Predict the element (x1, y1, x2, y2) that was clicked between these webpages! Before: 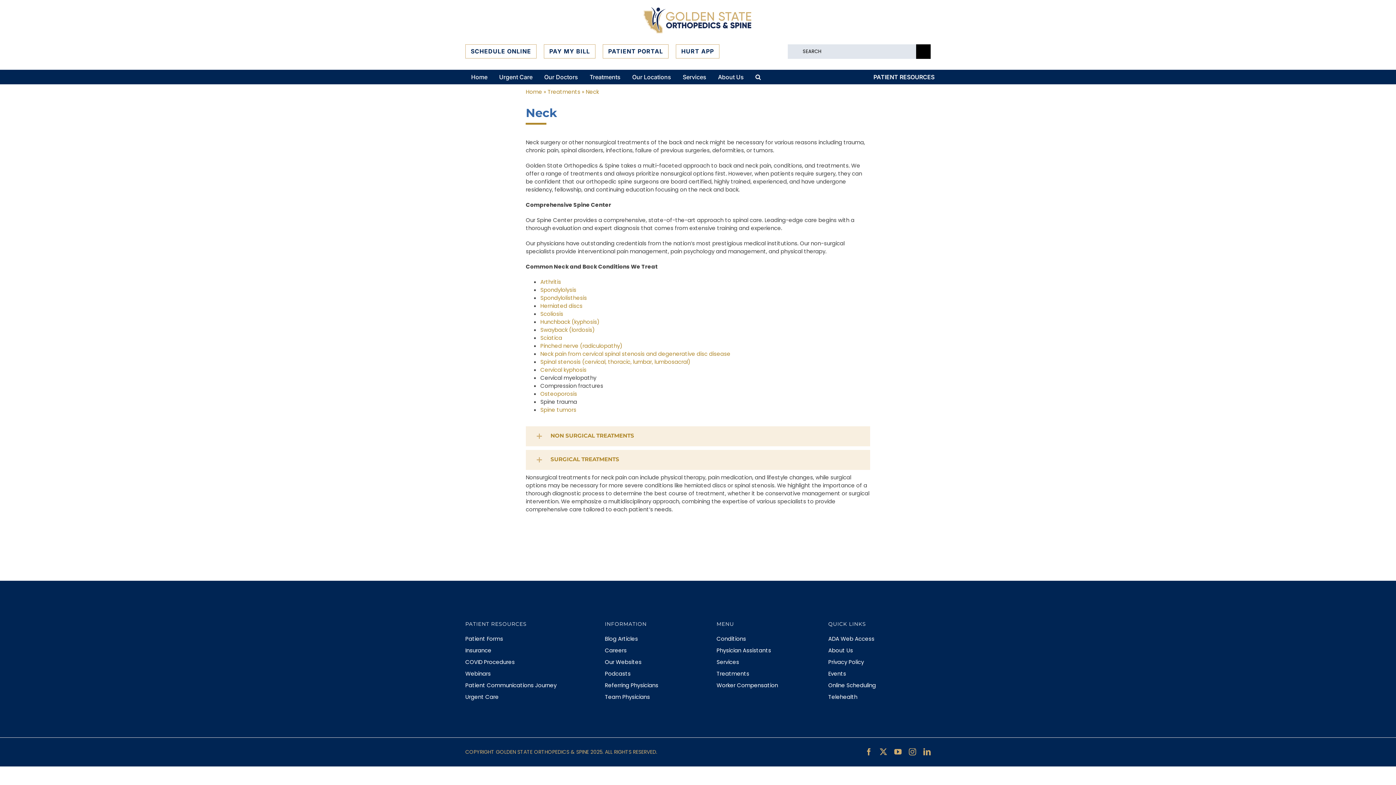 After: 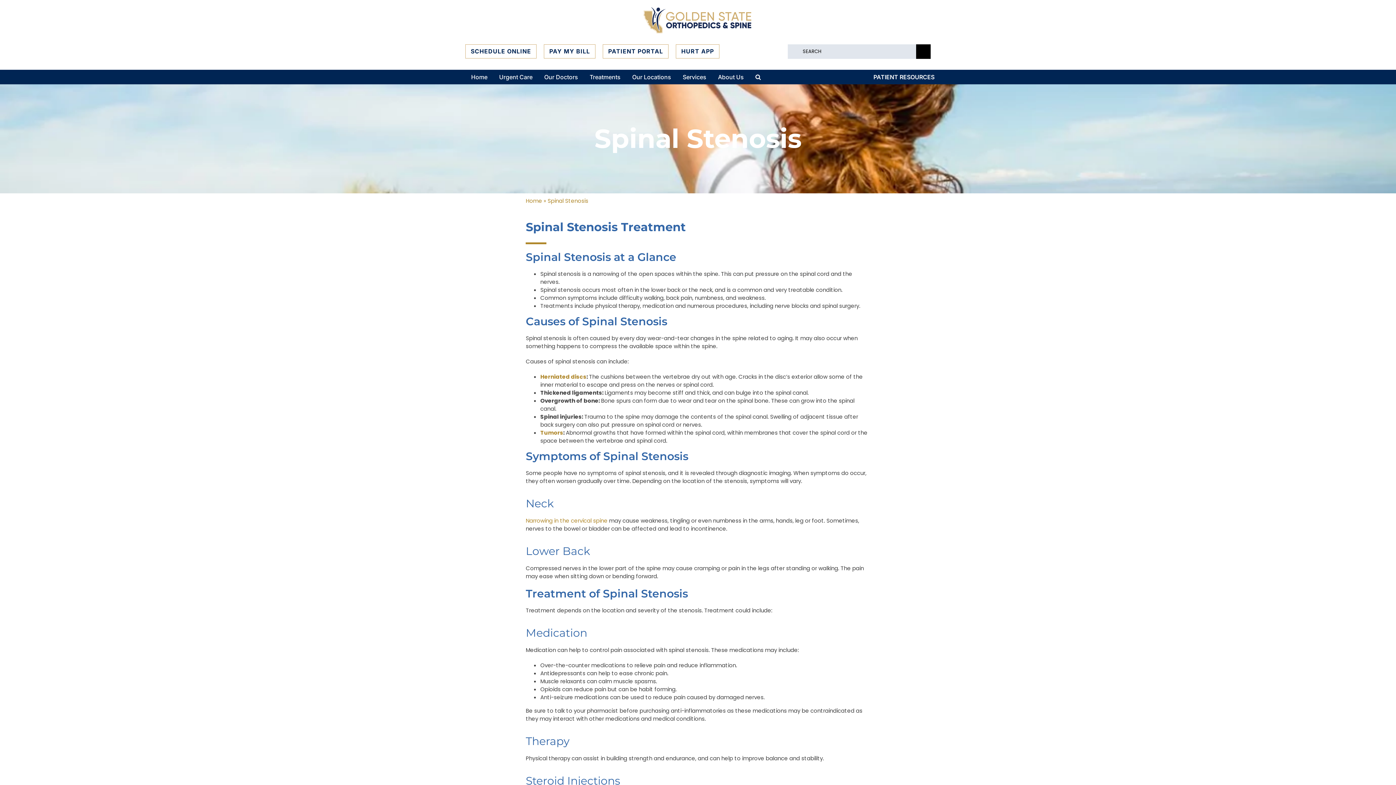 Action: bbox: (540, 358, 690, 365) label: Spinal stenosis (cervical, thoracic, lumbar, lumbosacral)